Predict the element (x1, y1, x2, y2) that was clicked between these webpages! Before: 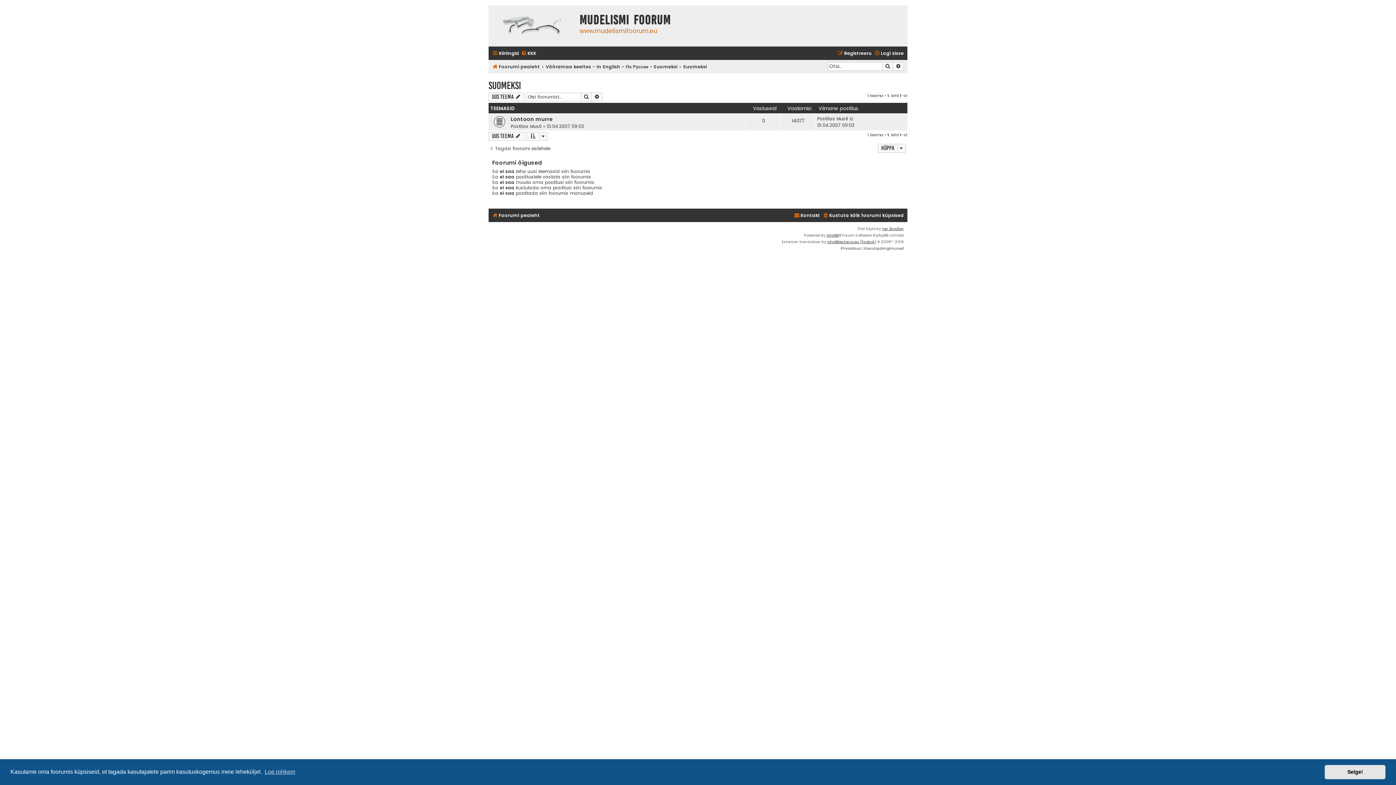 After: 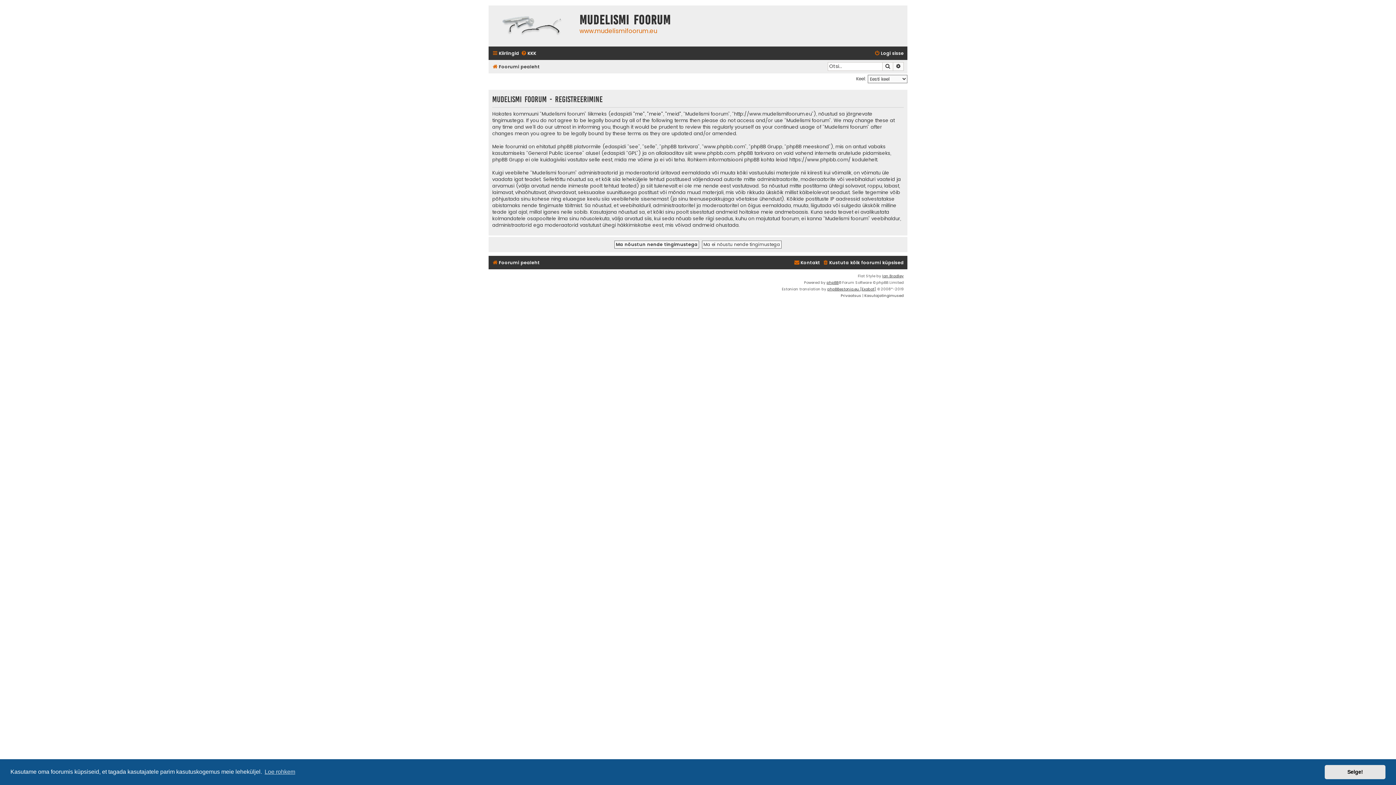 Action: label: Registreeru bbox: (837, 48, 872, 58)